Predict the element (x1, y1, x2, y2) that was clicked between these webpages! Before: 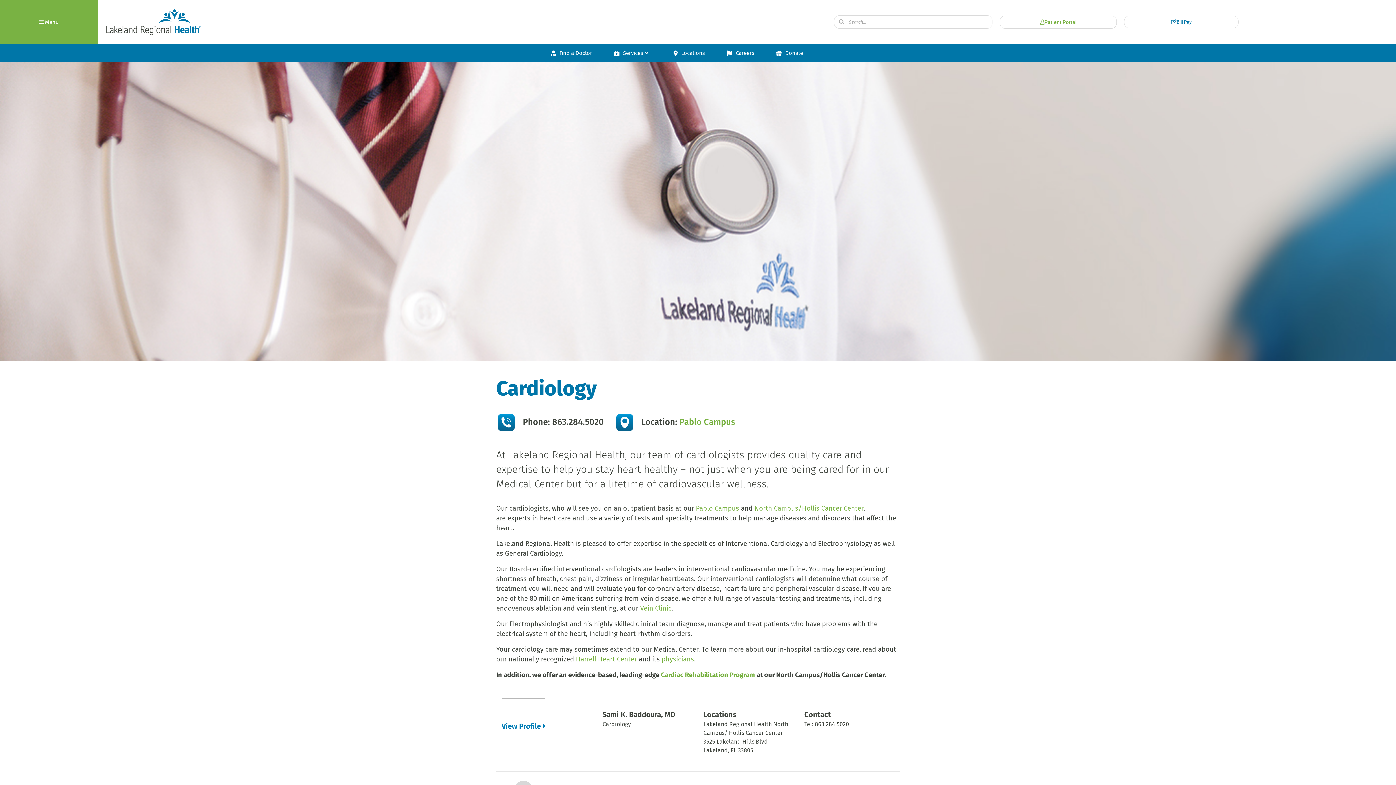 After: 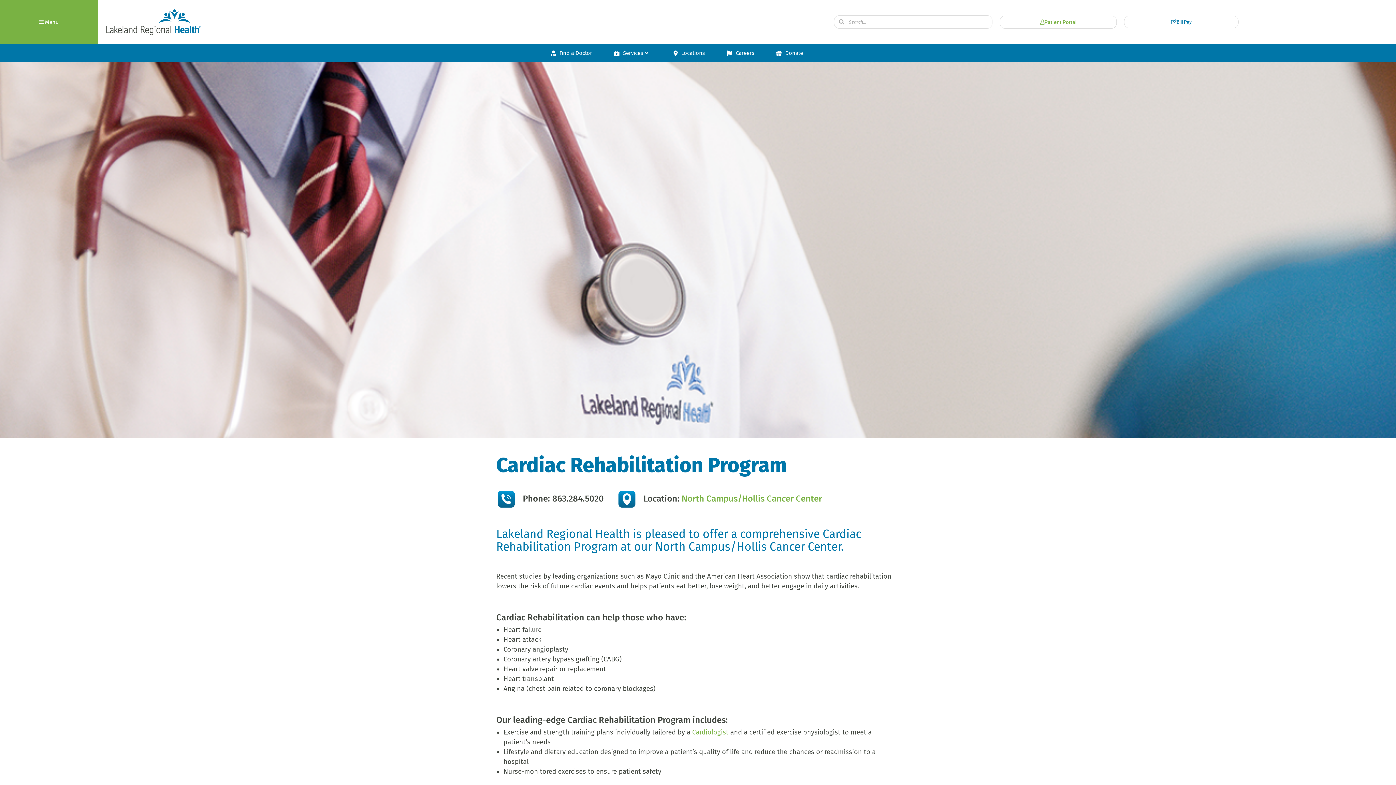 Action: bbox: (661, 671, 755, 679) label: Cardiac Rehabilitation Program